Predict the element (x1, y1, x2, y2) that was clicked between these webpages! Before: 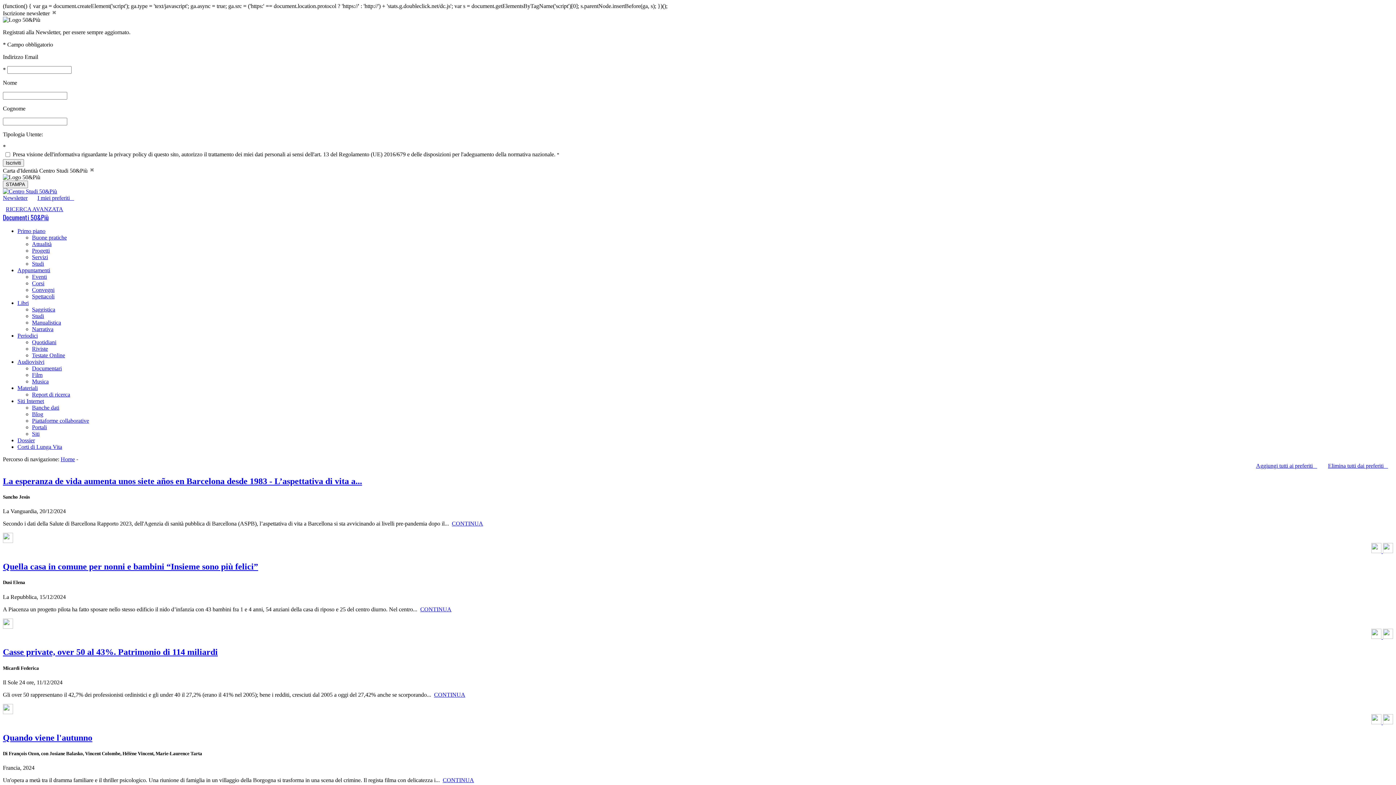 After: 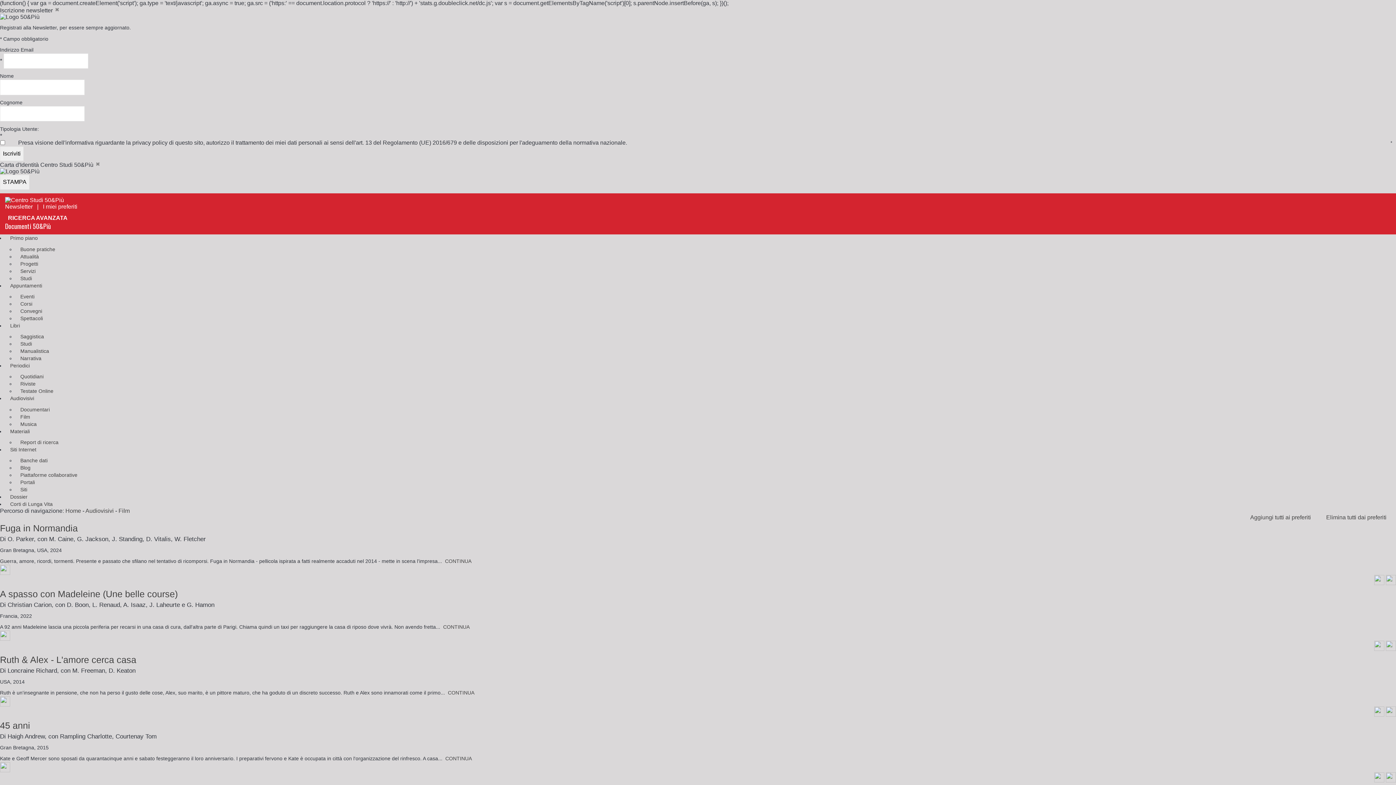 Action: label: Film bbox: (32, 372, 42, 378)